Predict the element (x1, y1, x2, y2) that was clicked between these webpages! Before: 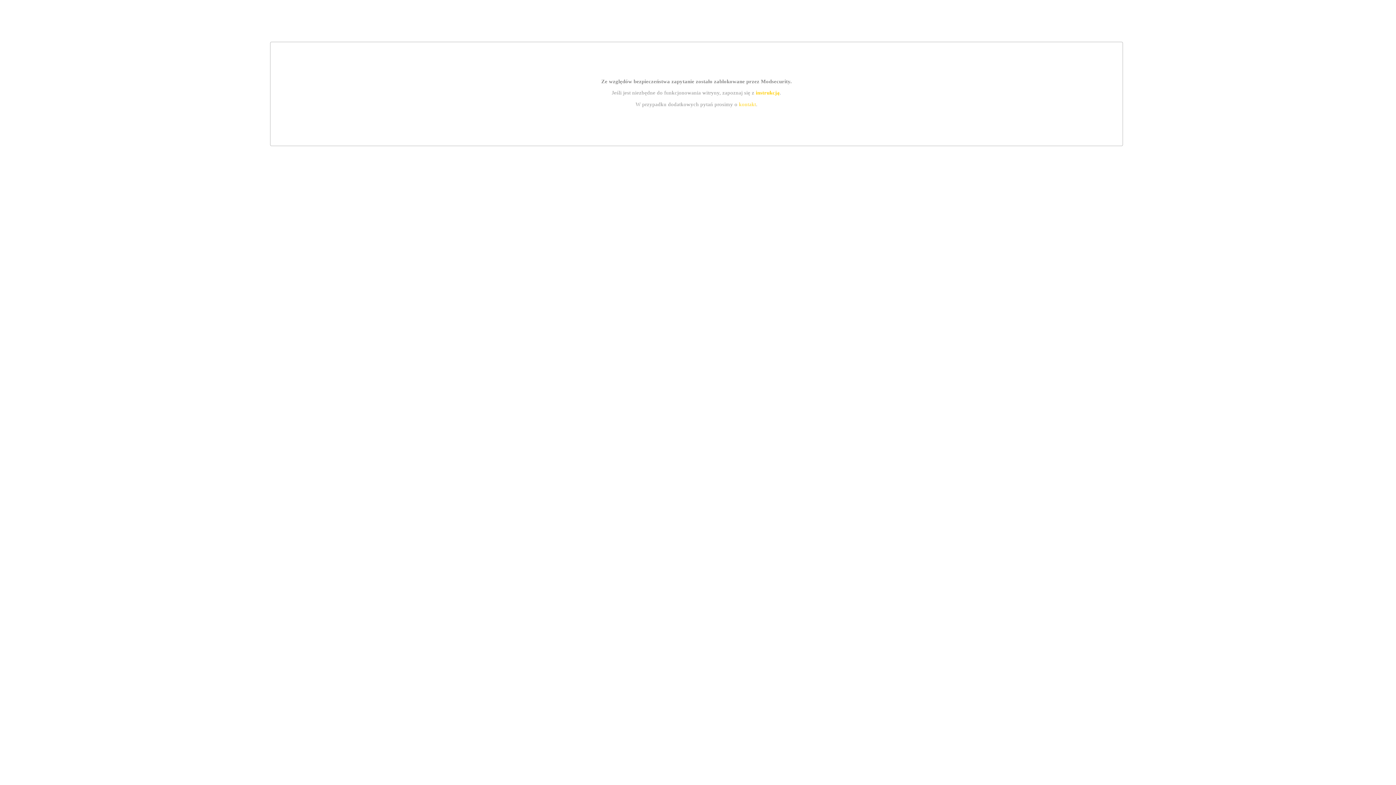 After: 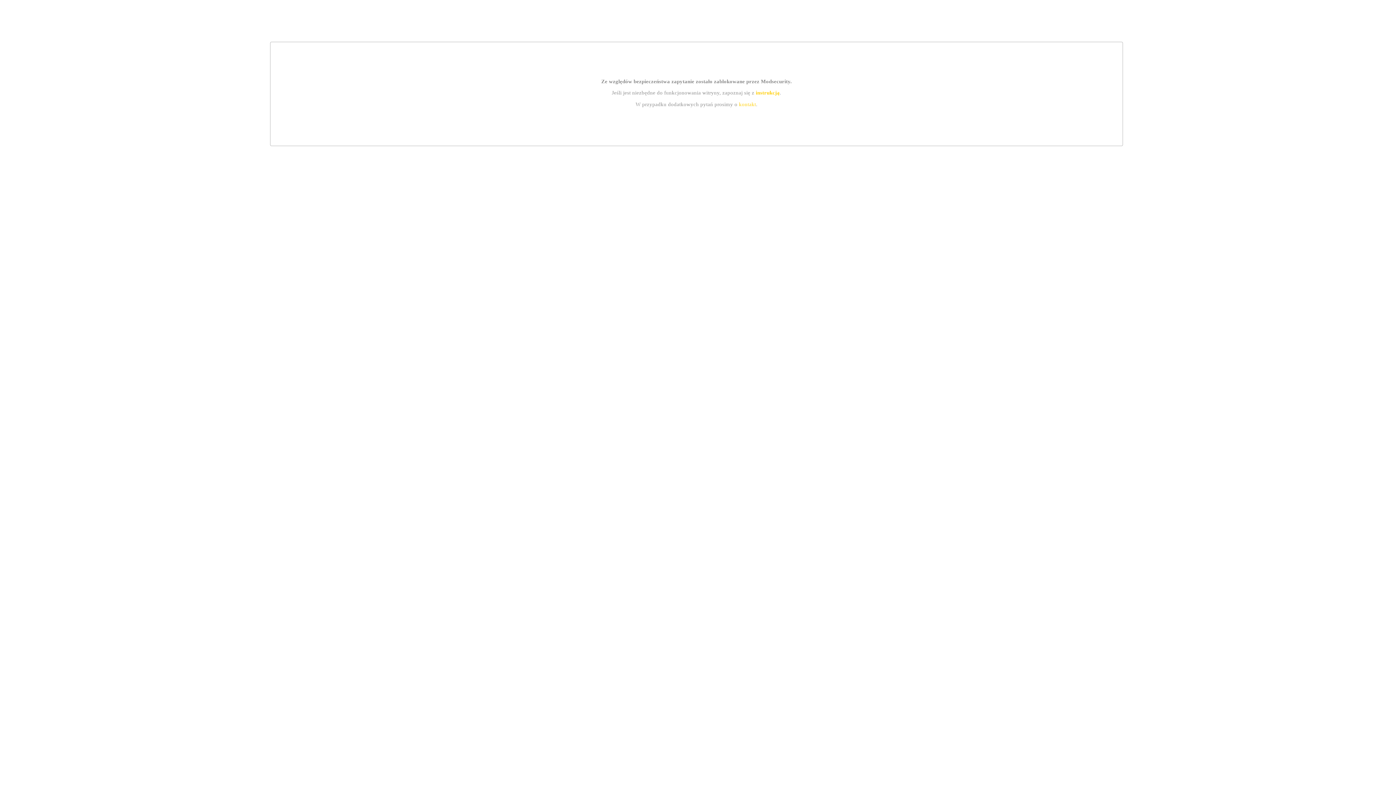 Action: bbox: (739, 101, 756, 107) label: kontakt